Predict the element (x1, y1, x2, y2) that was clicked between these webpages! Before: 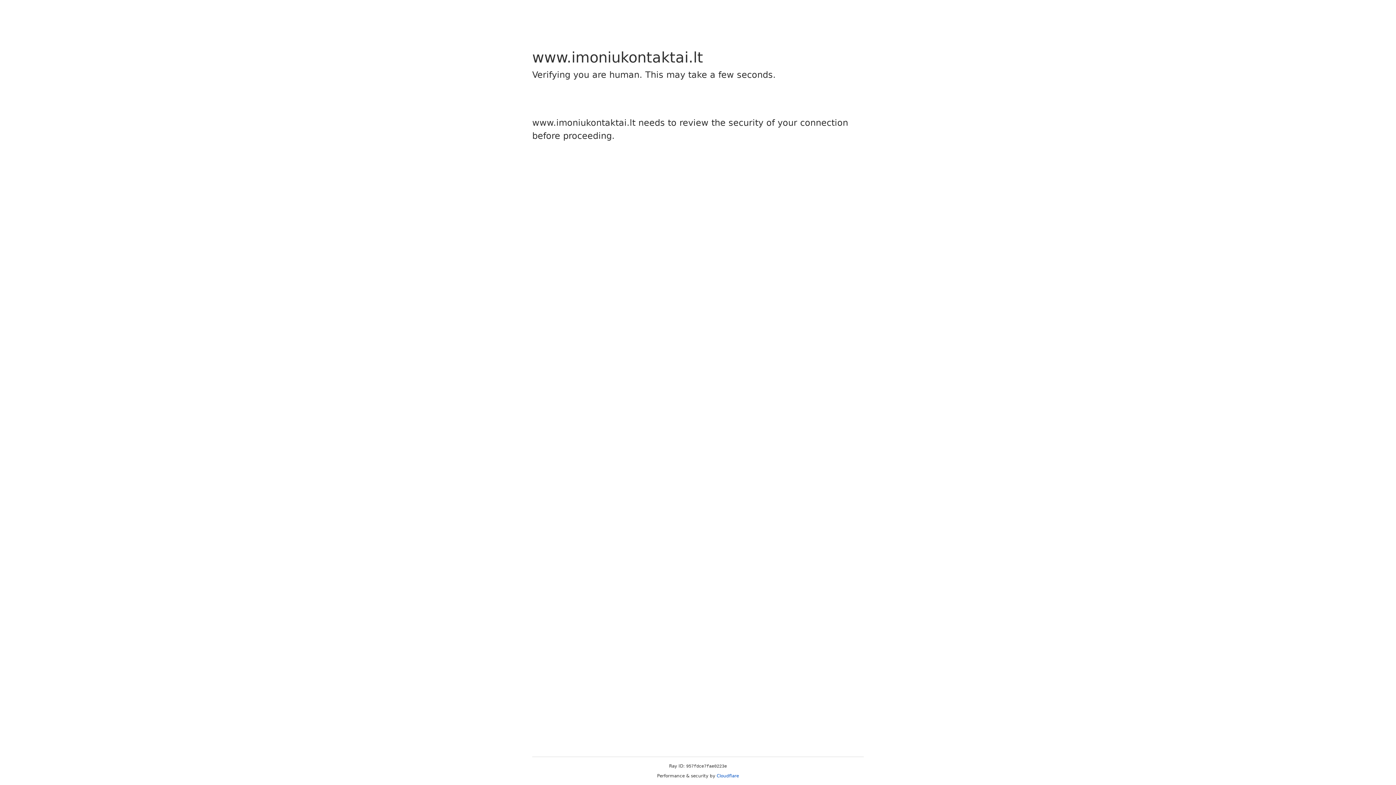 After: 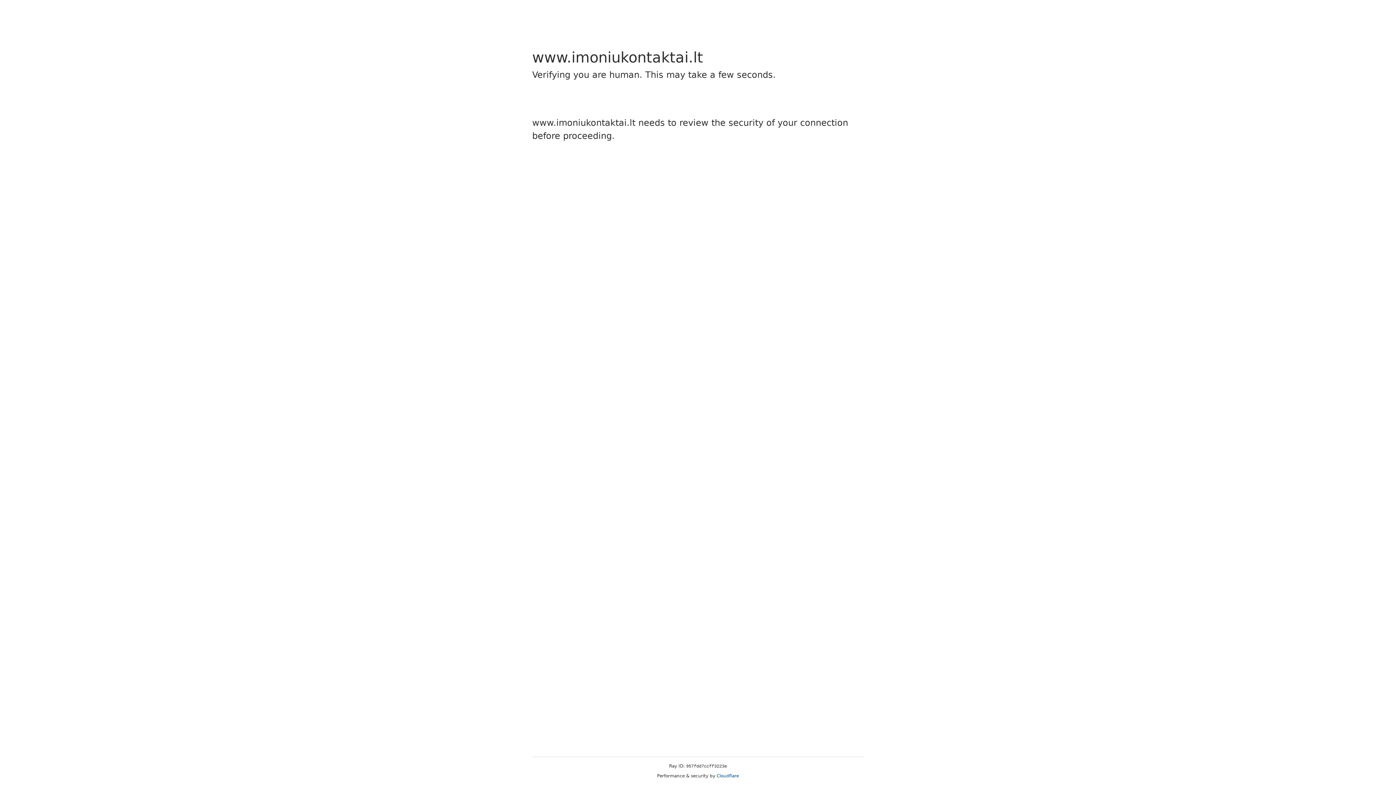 Action: bbox: (716, 773, 739, 778) label: Cloudflare